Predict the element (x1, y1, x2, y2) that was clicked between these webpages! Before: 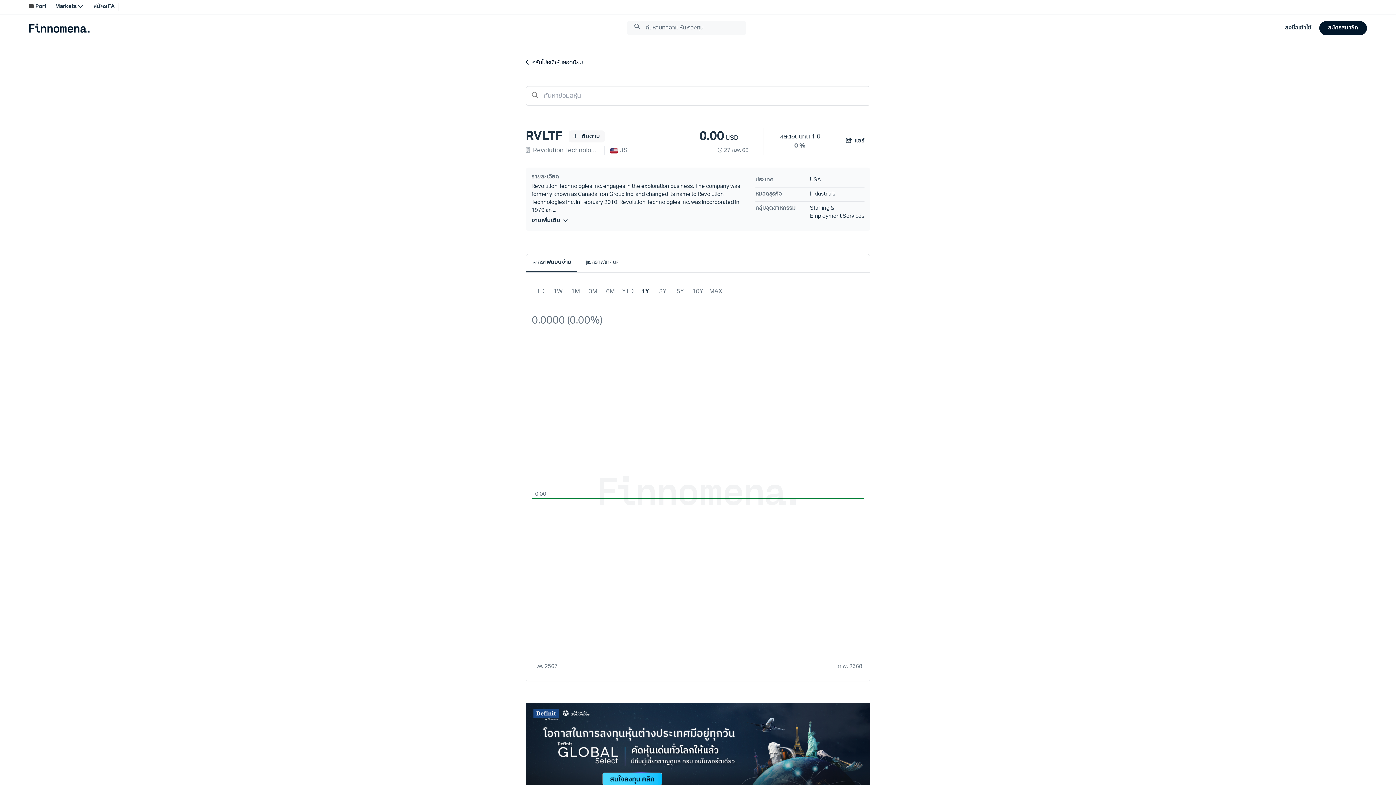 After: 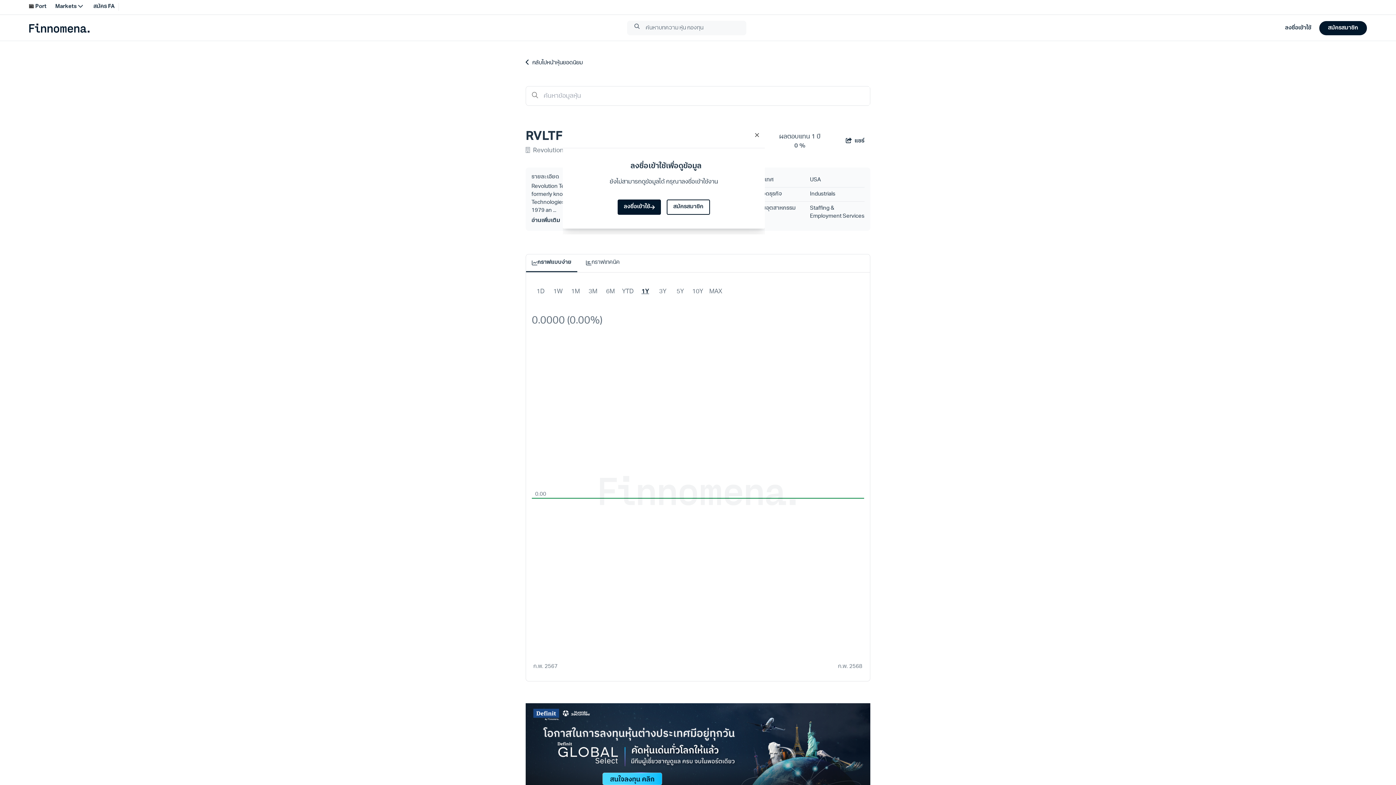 Action: label:  ติดตาม bbox: (568, 130, 605, 142)